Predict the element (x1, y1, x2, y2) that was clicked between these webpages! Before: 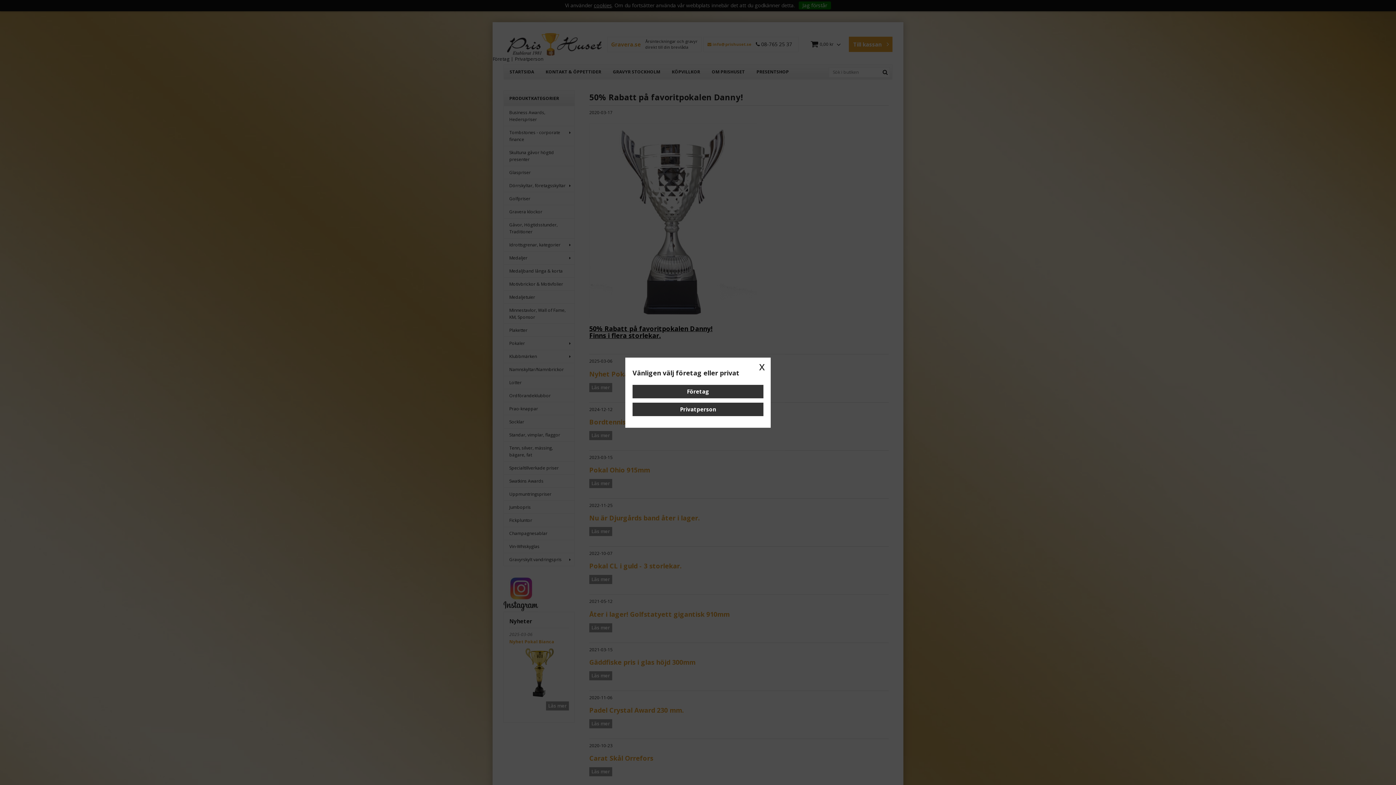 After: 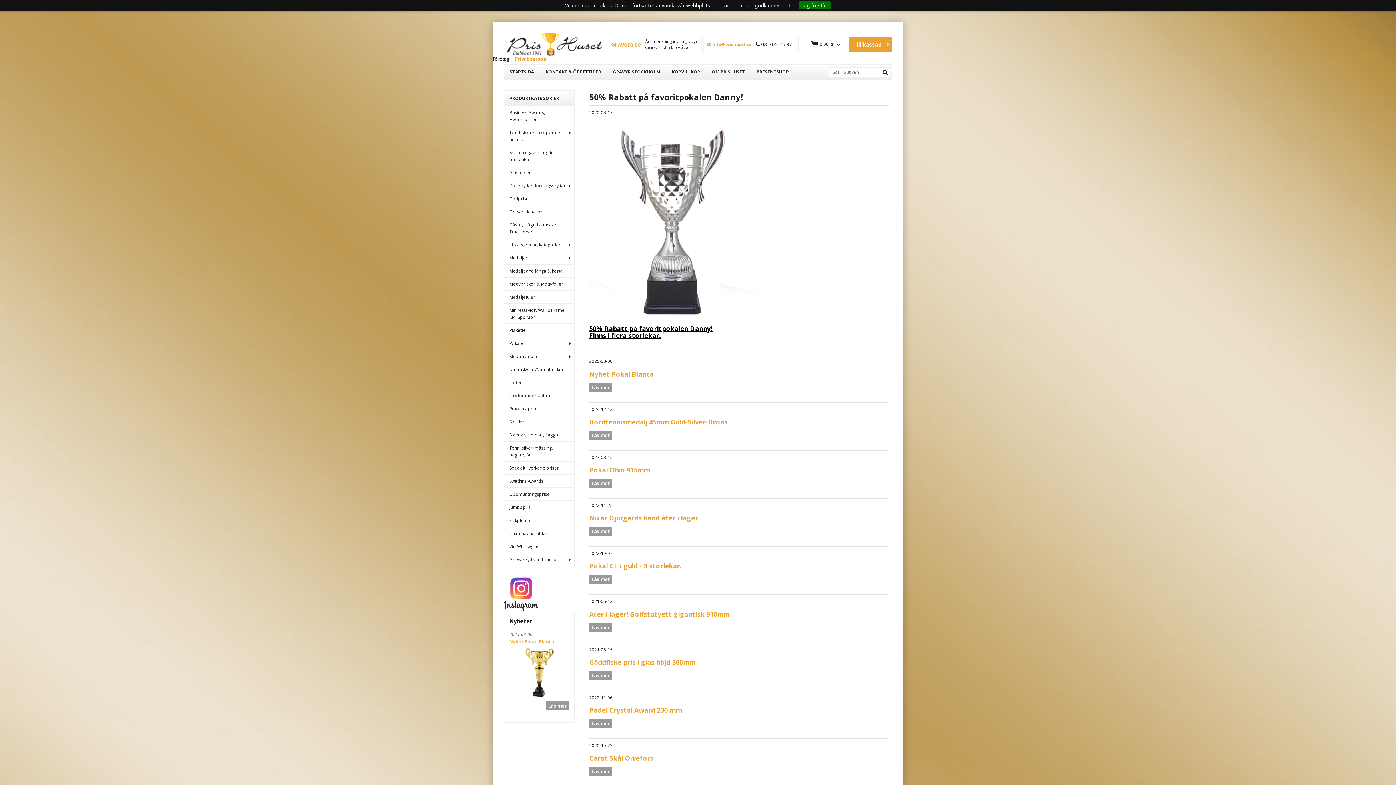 Action: label: Privatperson bbox: (632, 402, 763, 416)